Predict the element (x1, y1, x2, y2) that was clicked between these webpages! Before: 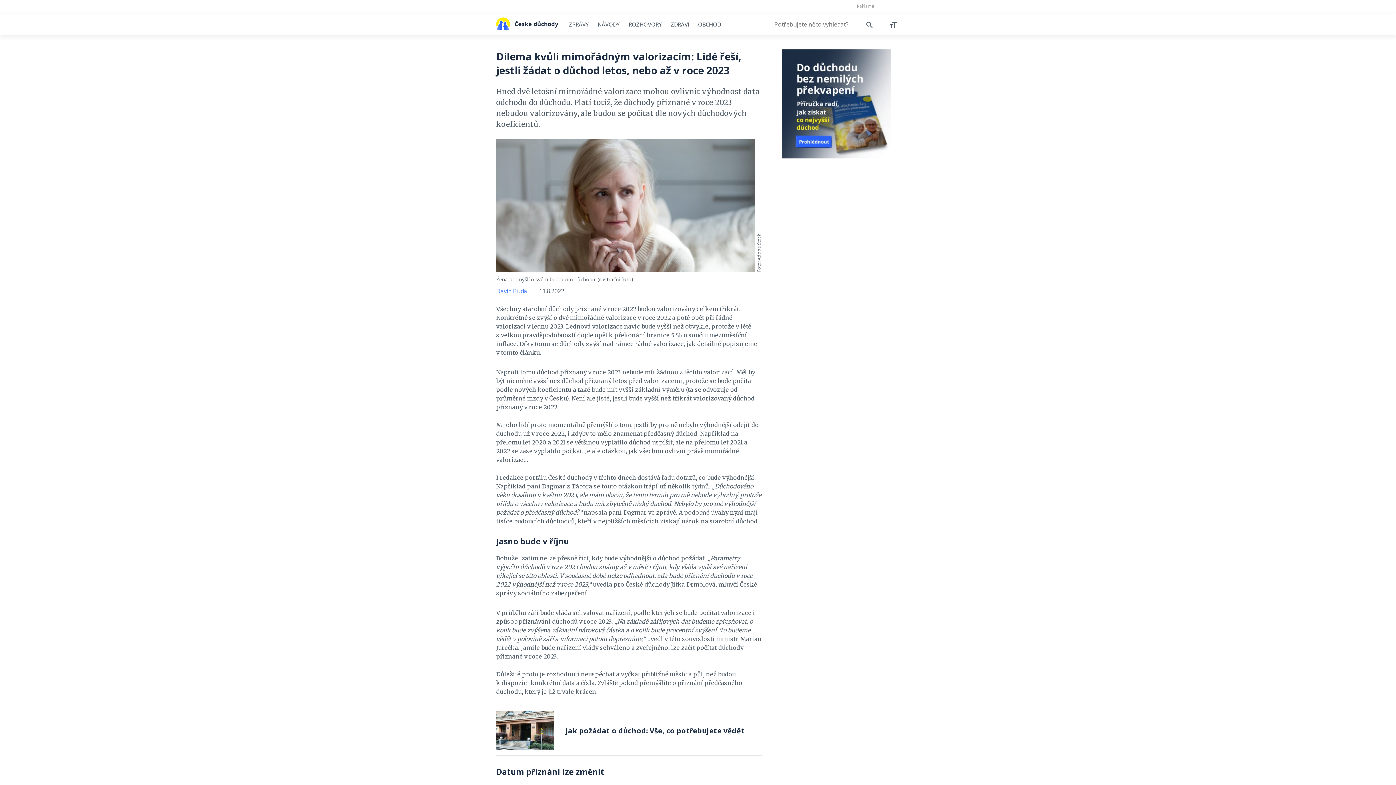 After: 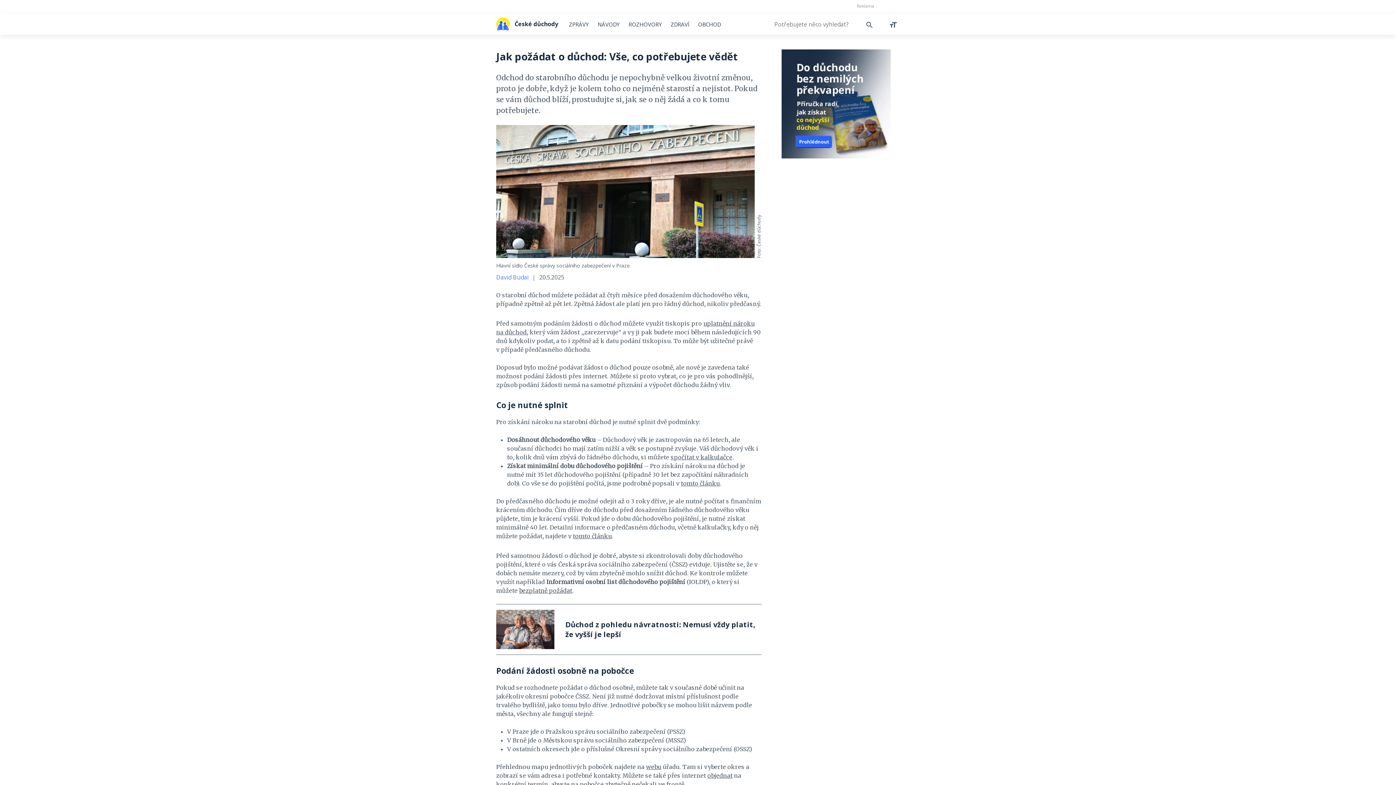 Action: bbox: (496, 711, 761, 750) label: Jak požádat o důchod: Vše, co potřebujete vědět